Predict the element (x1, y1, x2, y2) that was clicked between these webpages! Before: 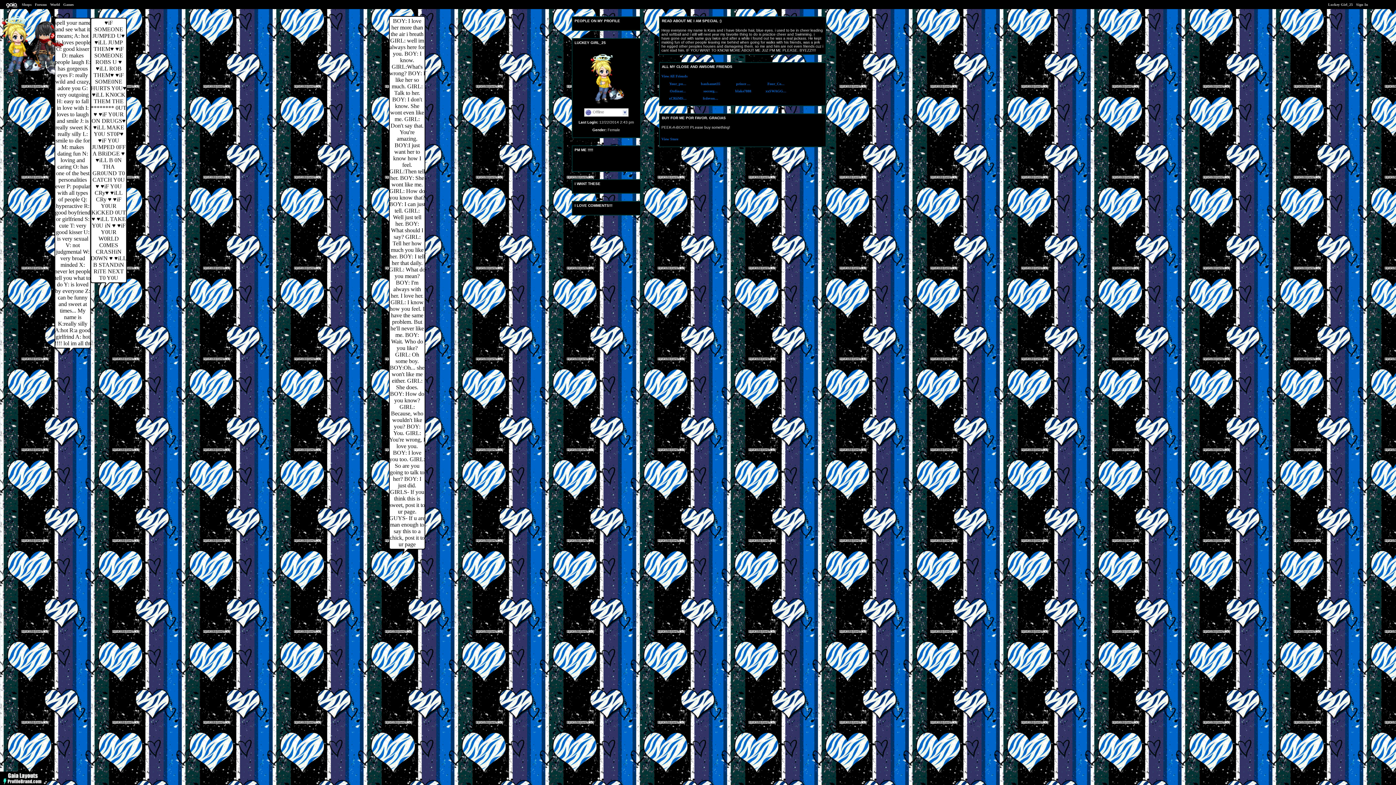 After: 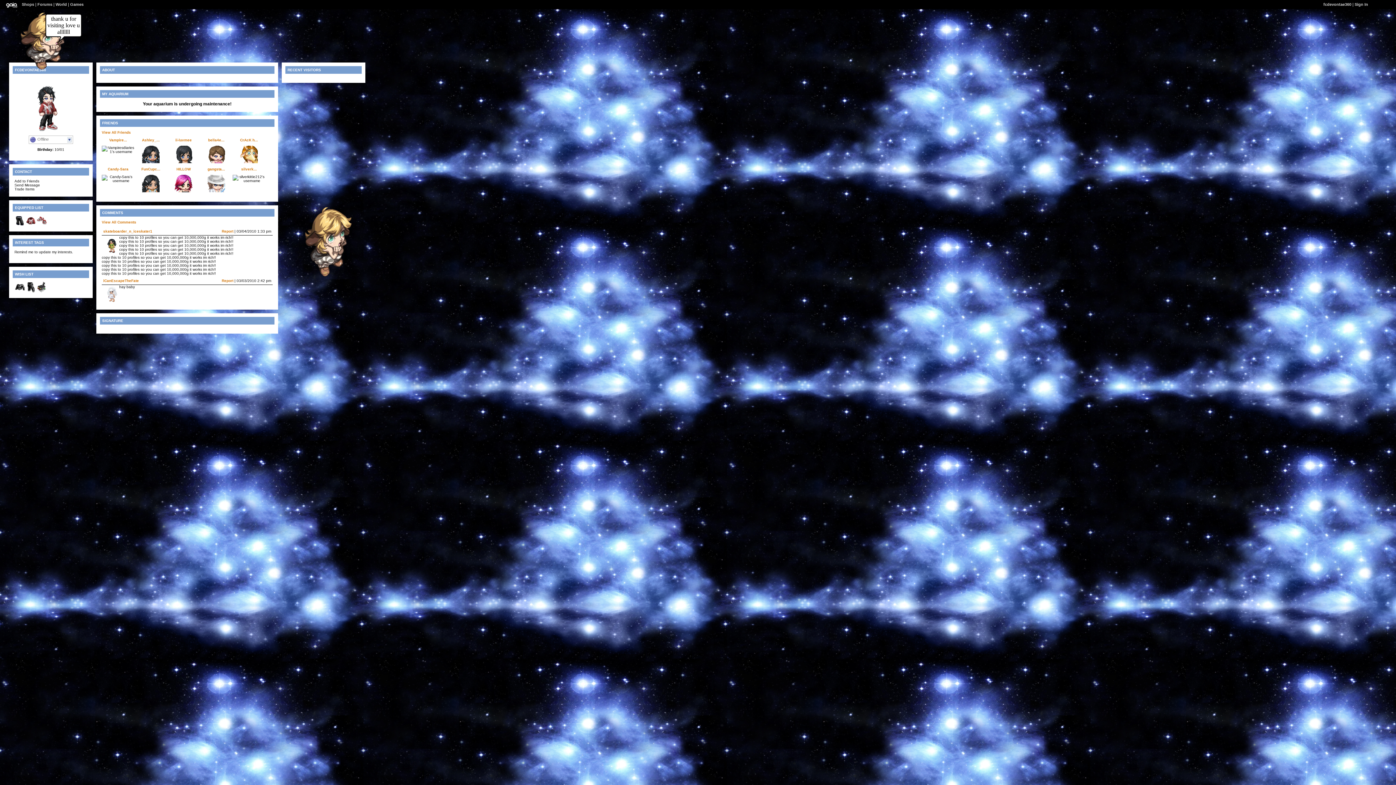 Action: label: fcdevon... bbox: (703, 96, 718, 100)